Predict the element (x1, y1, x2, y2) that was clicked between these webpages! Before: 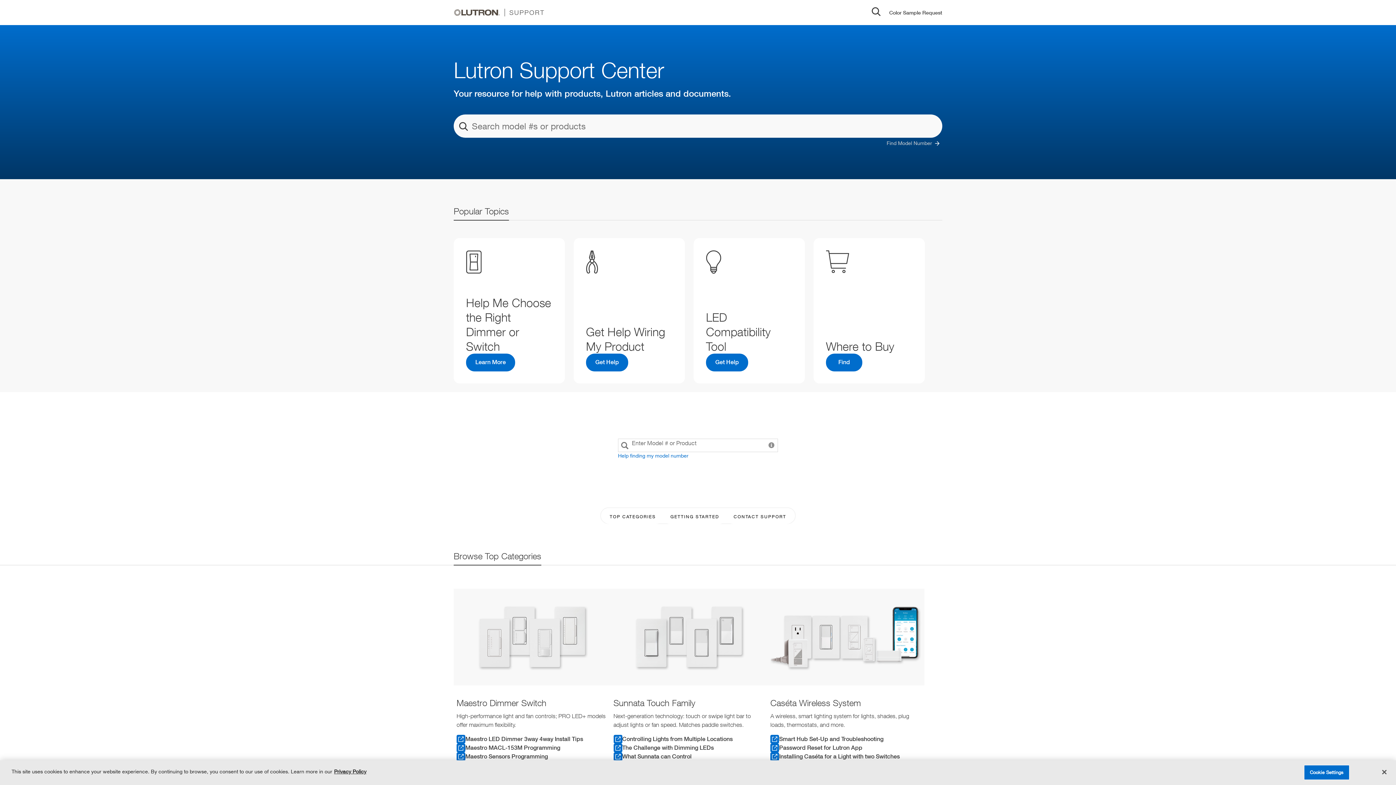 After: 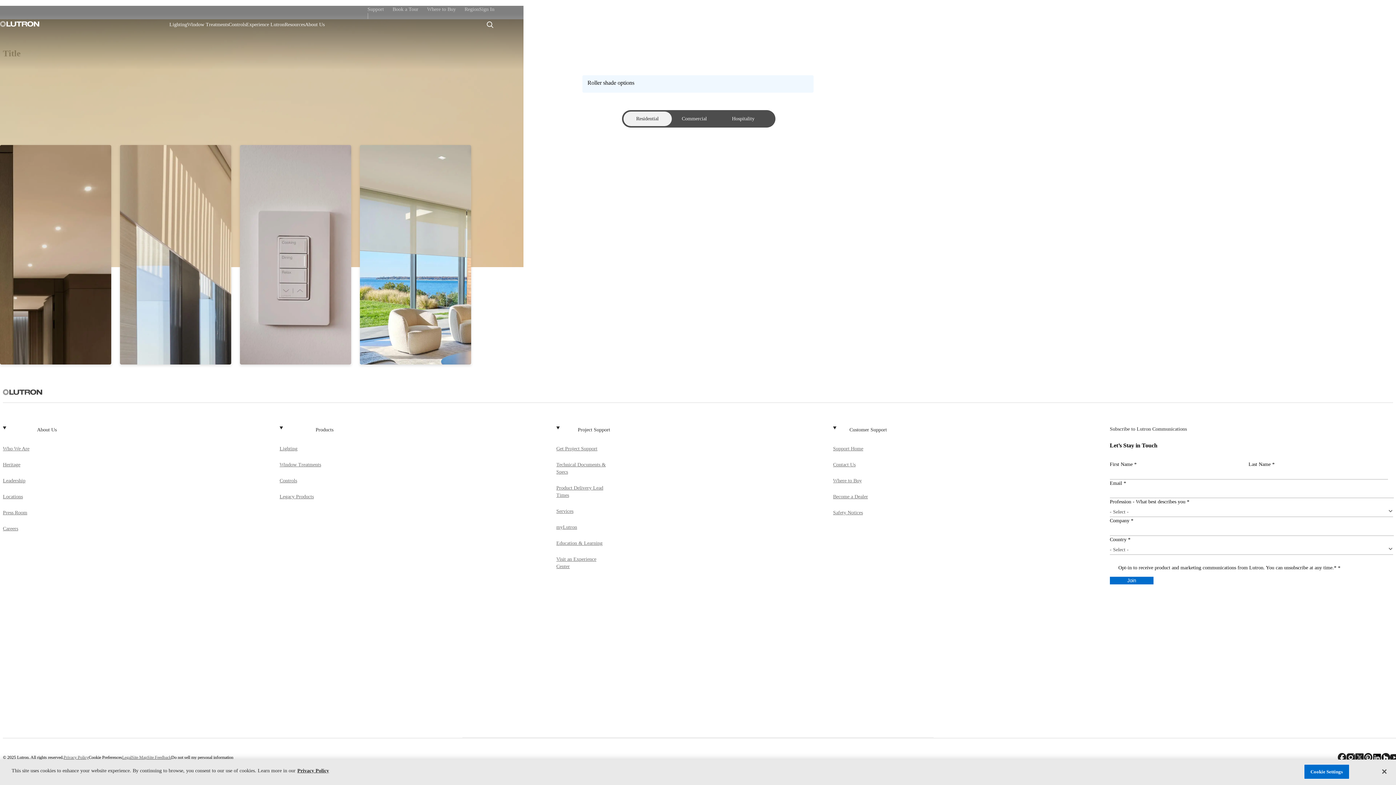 Action: label: SUPPORT bbox: (453, 8, 549, 16)